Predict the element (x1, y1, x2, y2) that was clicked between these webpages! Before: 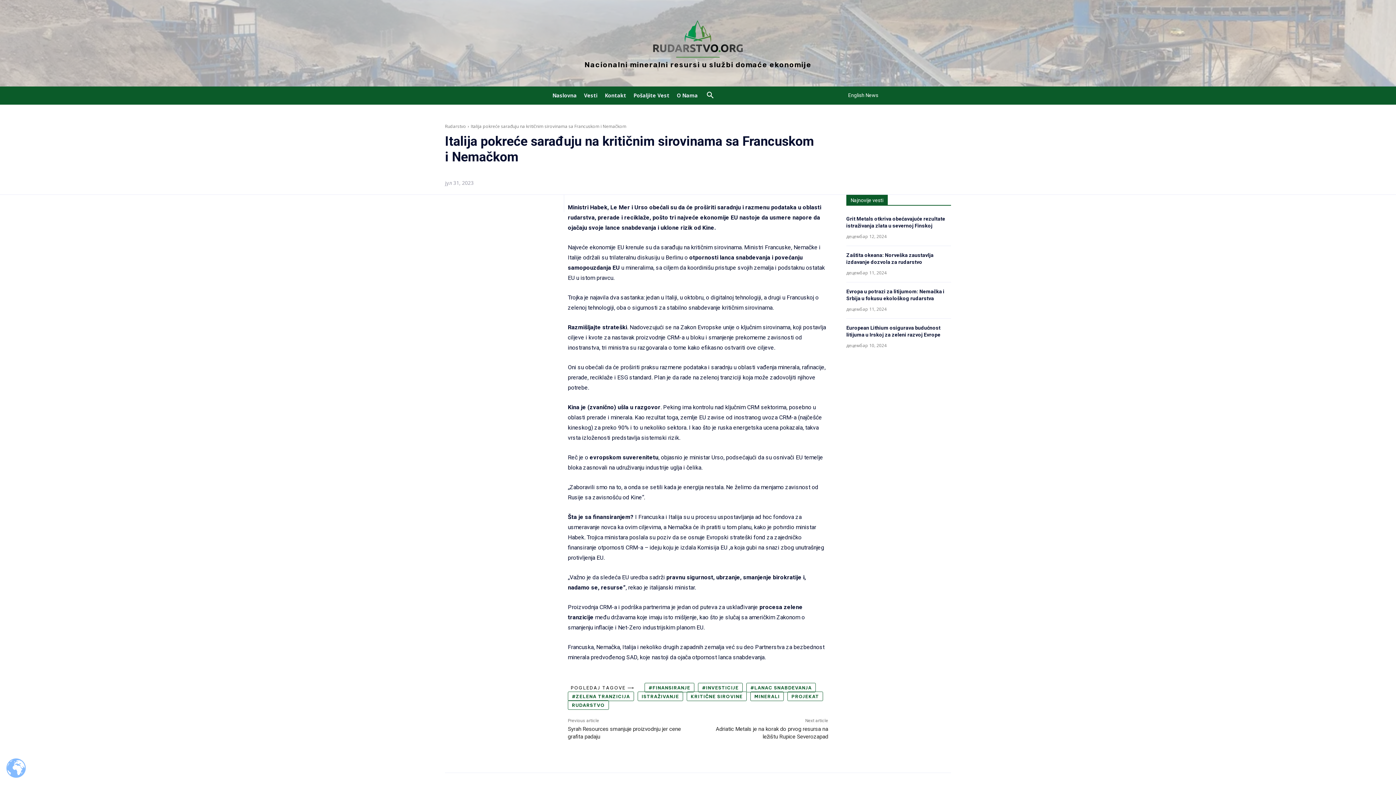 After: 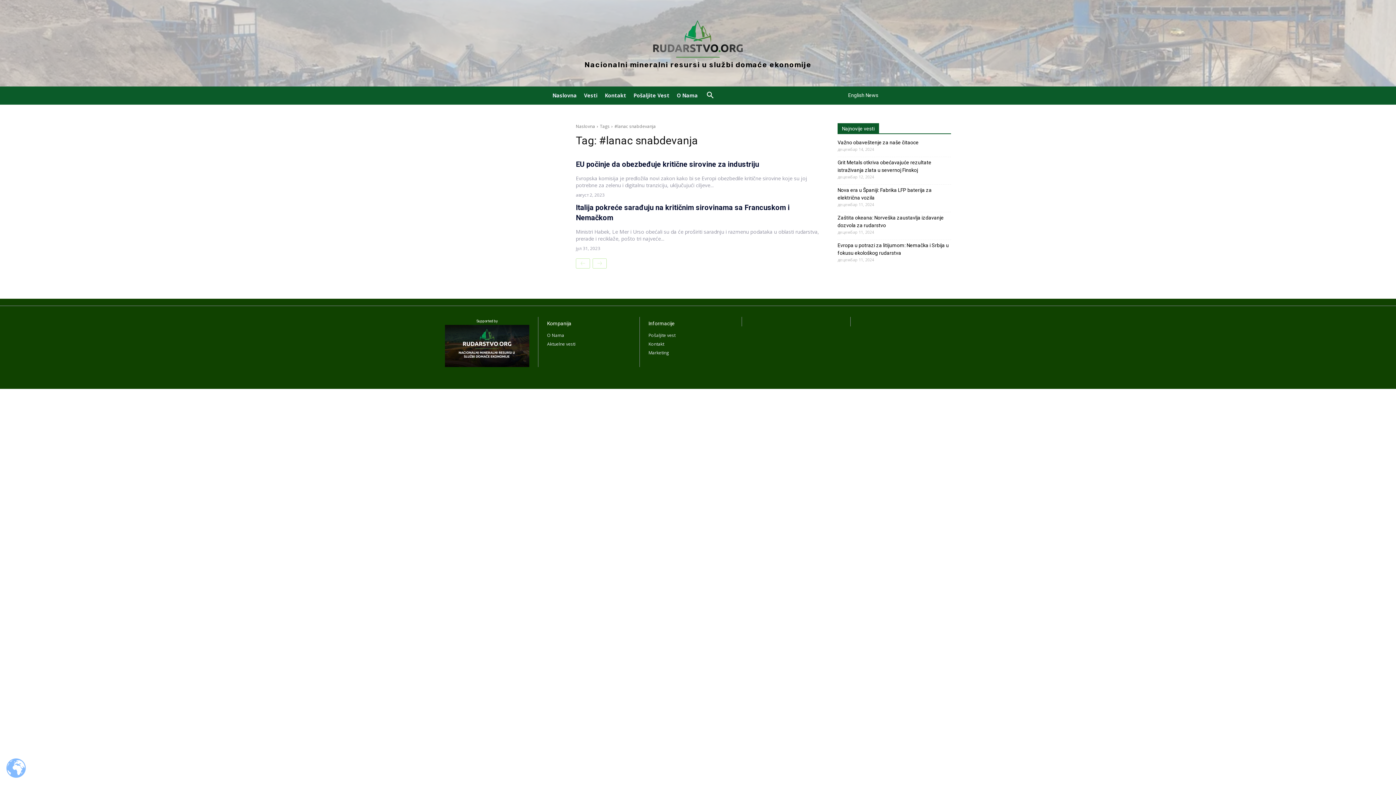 Action: bbox: (746, 683, 816, 692) label: #LANAC SNABDEVANJA